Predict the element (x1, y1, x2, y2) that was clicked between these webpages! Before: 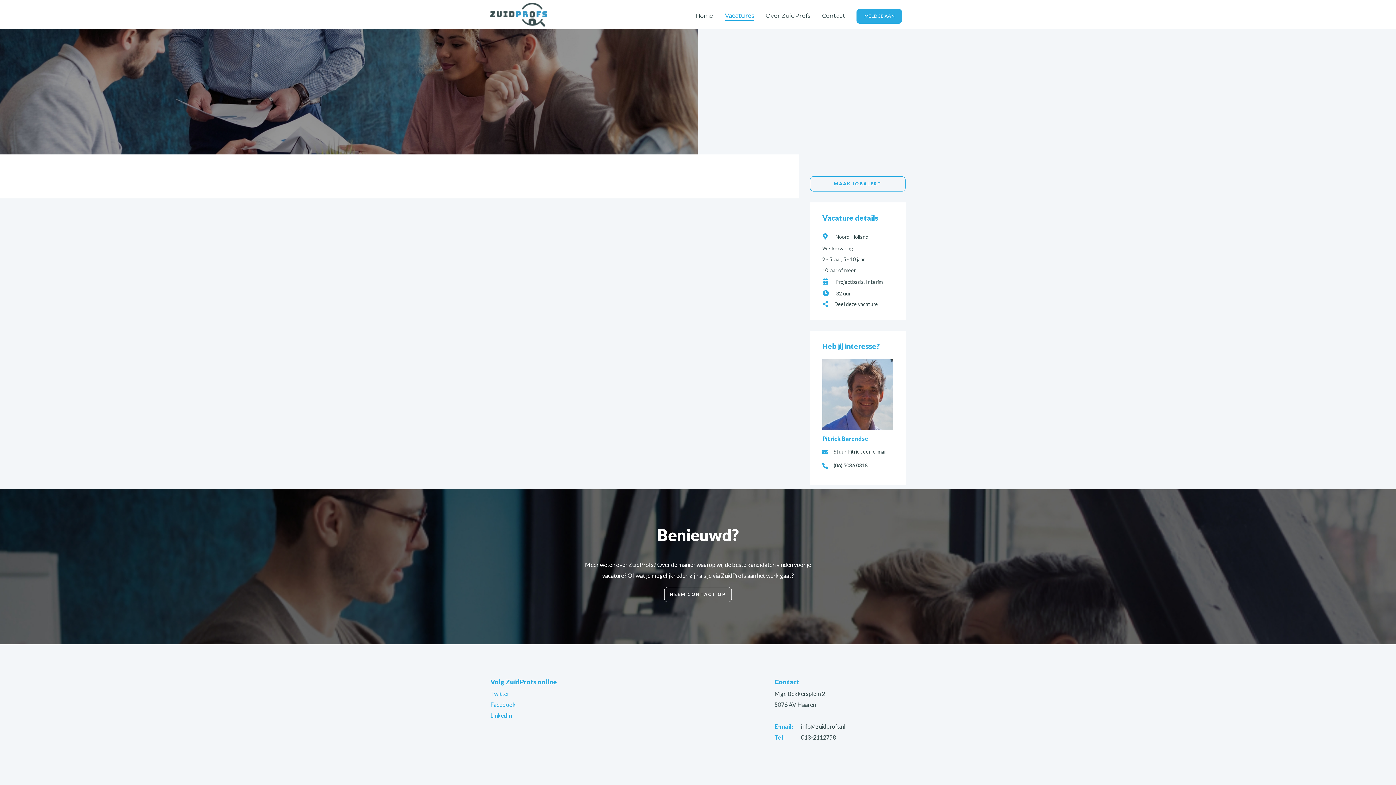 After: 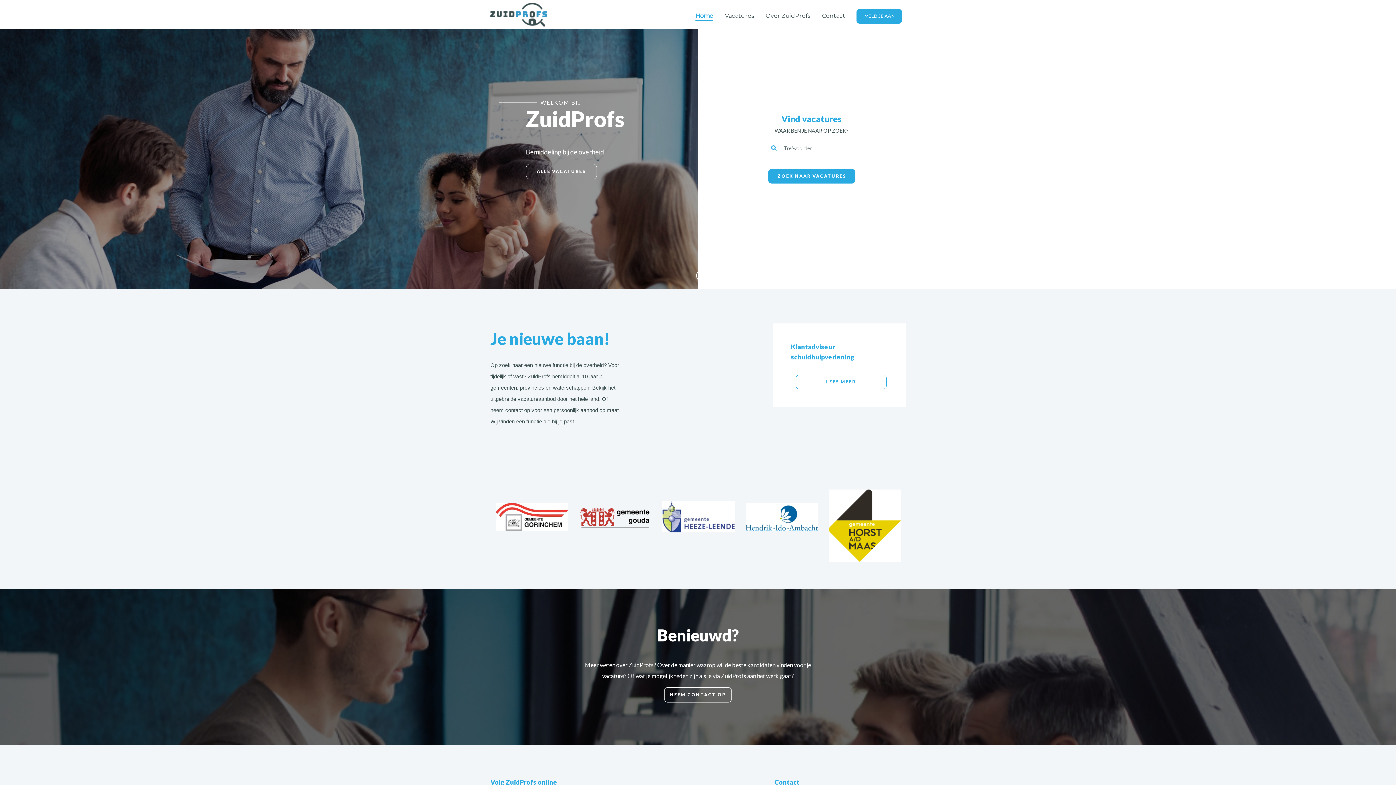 Action: bbox: (689, 12, 719, 20) label: Home